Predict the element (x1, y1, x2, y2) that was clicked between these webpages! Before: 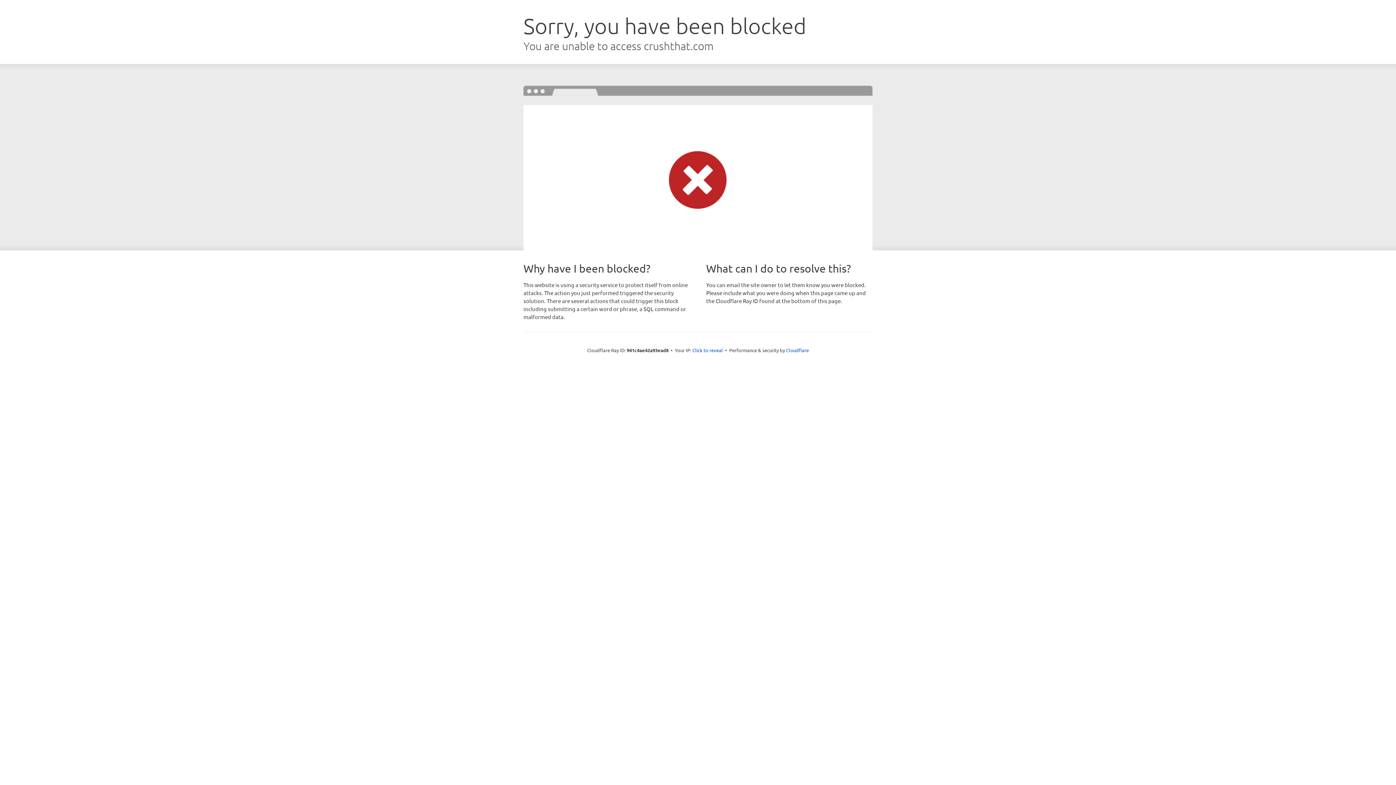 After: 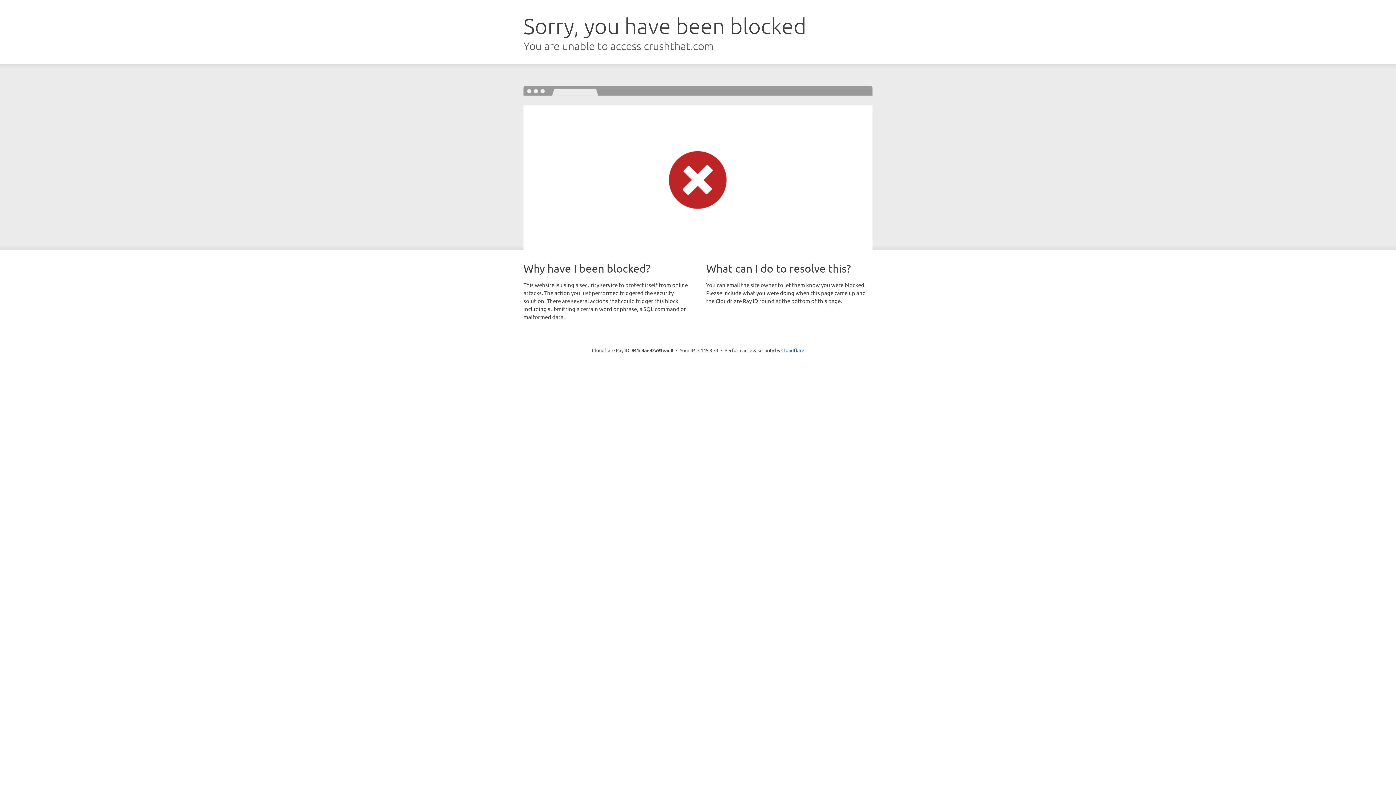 Action: label: Click to reveal bbox: (692, 346, 723, 353)